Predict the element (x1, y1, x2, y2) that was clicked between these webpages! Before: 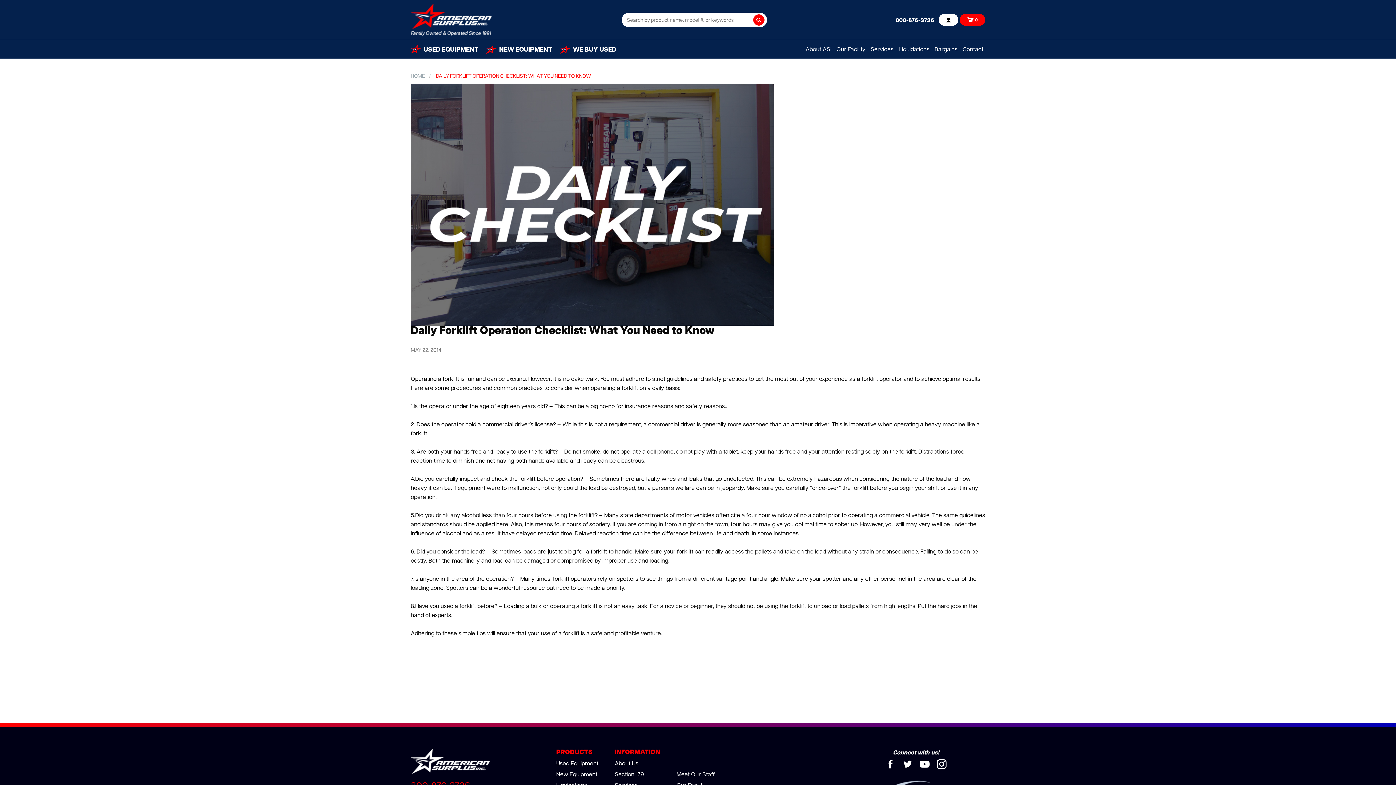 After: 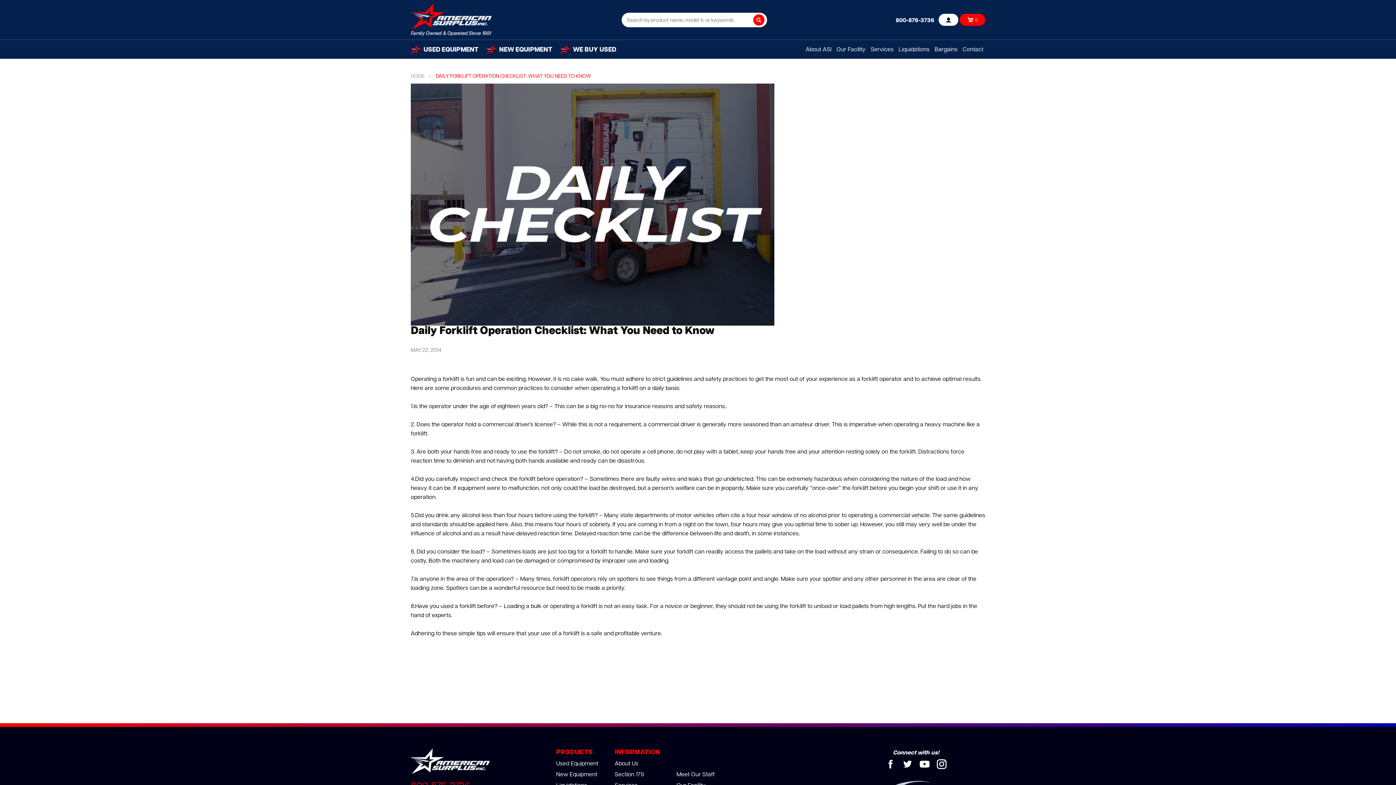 Action: bbox: (885, 760, 895, 770)